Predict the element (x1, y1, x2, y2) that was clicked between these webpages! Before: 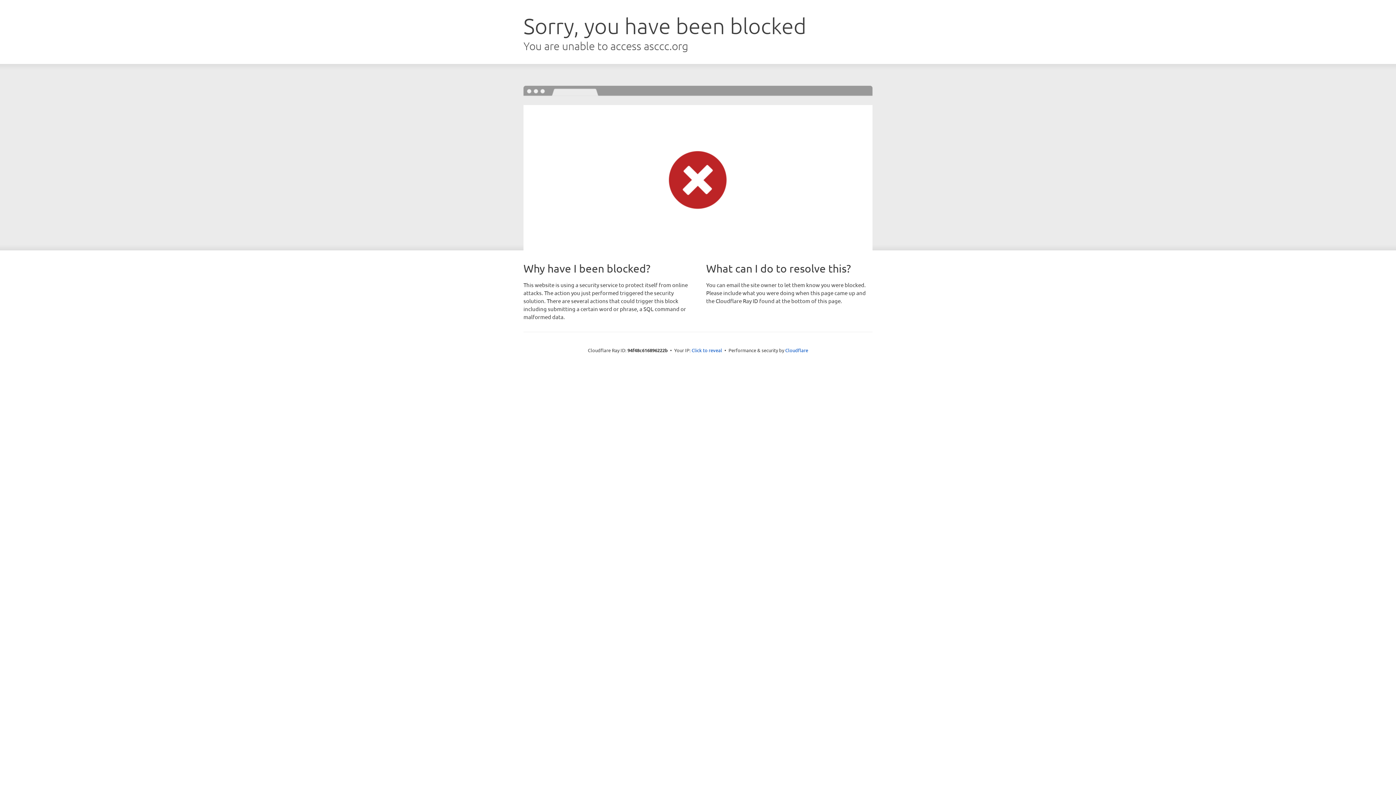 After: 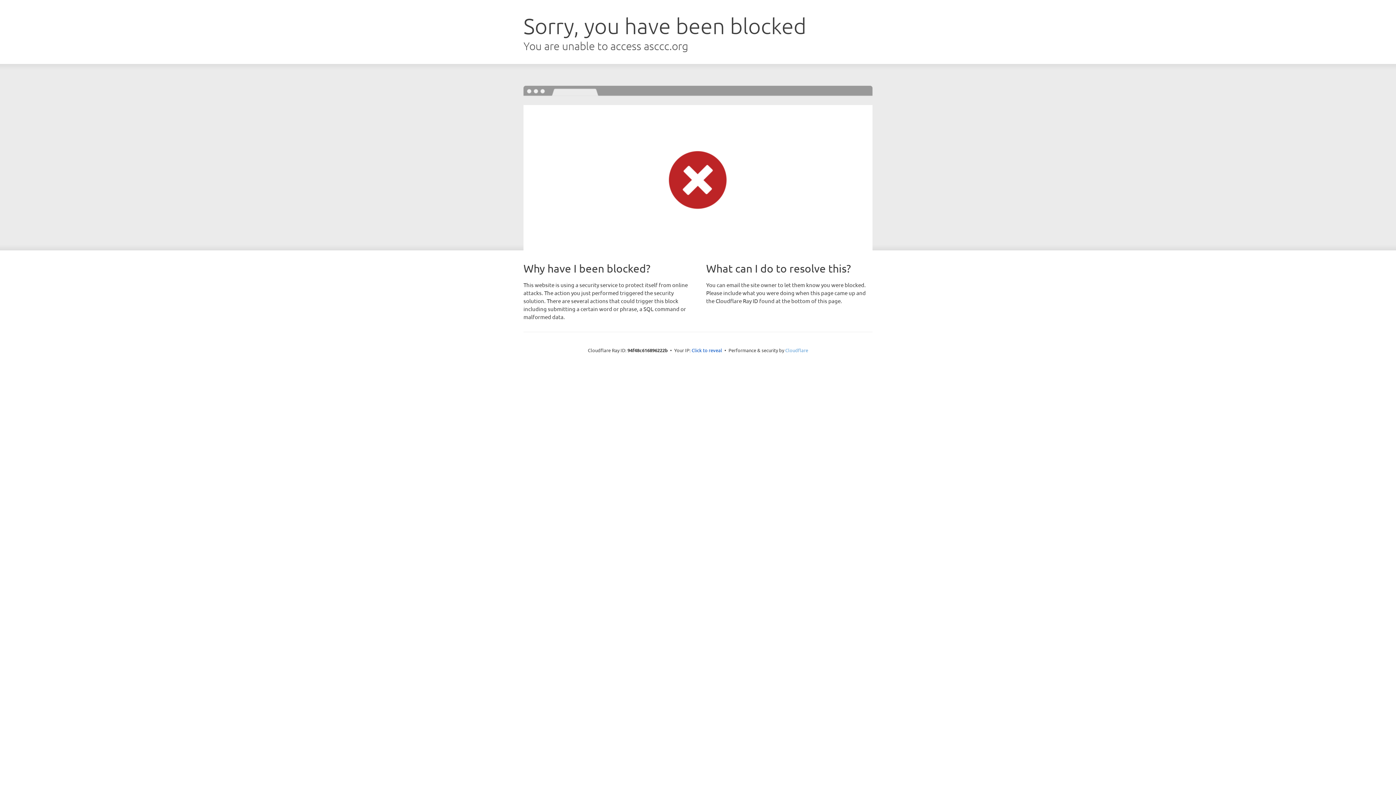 Action: label: Cloudflare bbox: (785, 347, 808, 353)